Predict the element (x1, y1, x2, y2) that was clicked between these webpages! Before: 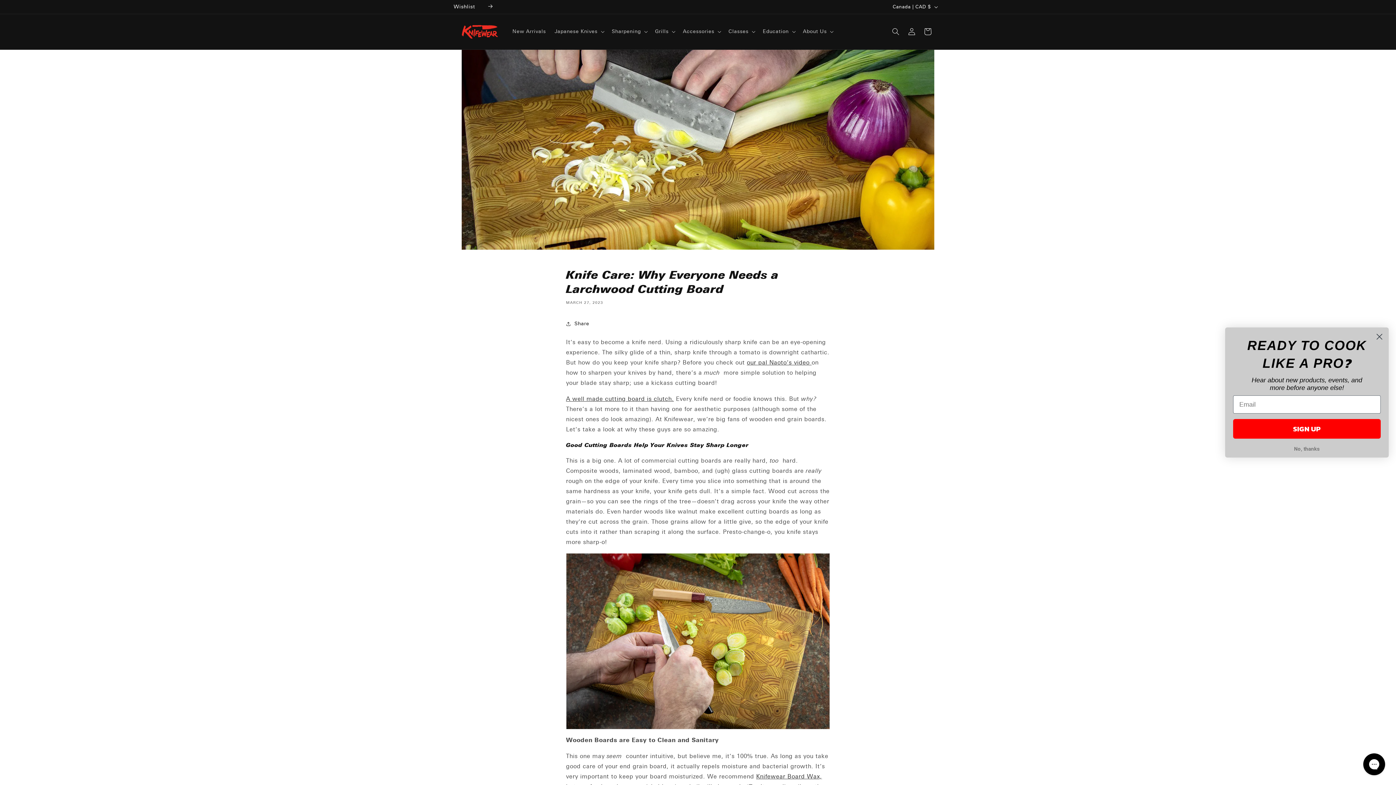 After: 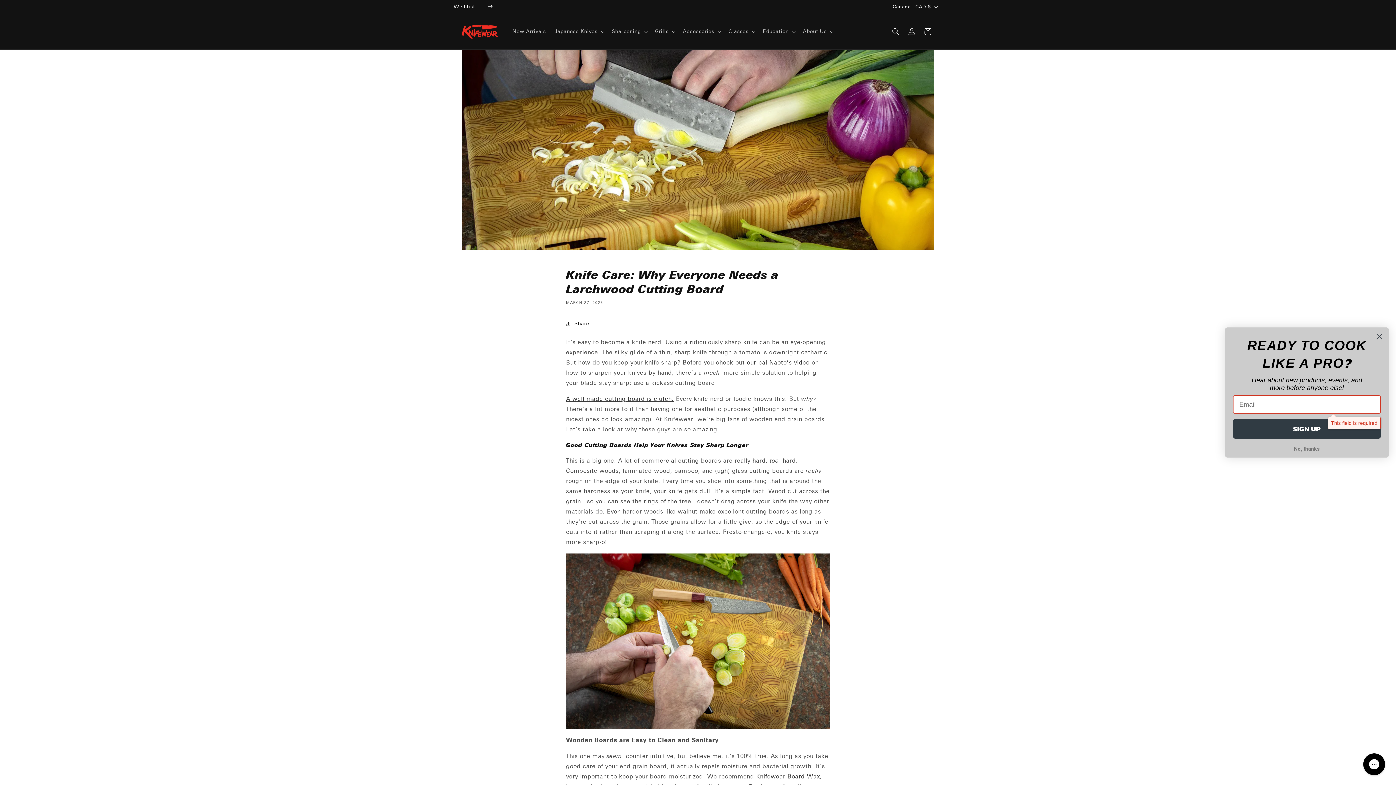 Action: label: SIGN UP bbox: (1233, 419, 1381, 438)